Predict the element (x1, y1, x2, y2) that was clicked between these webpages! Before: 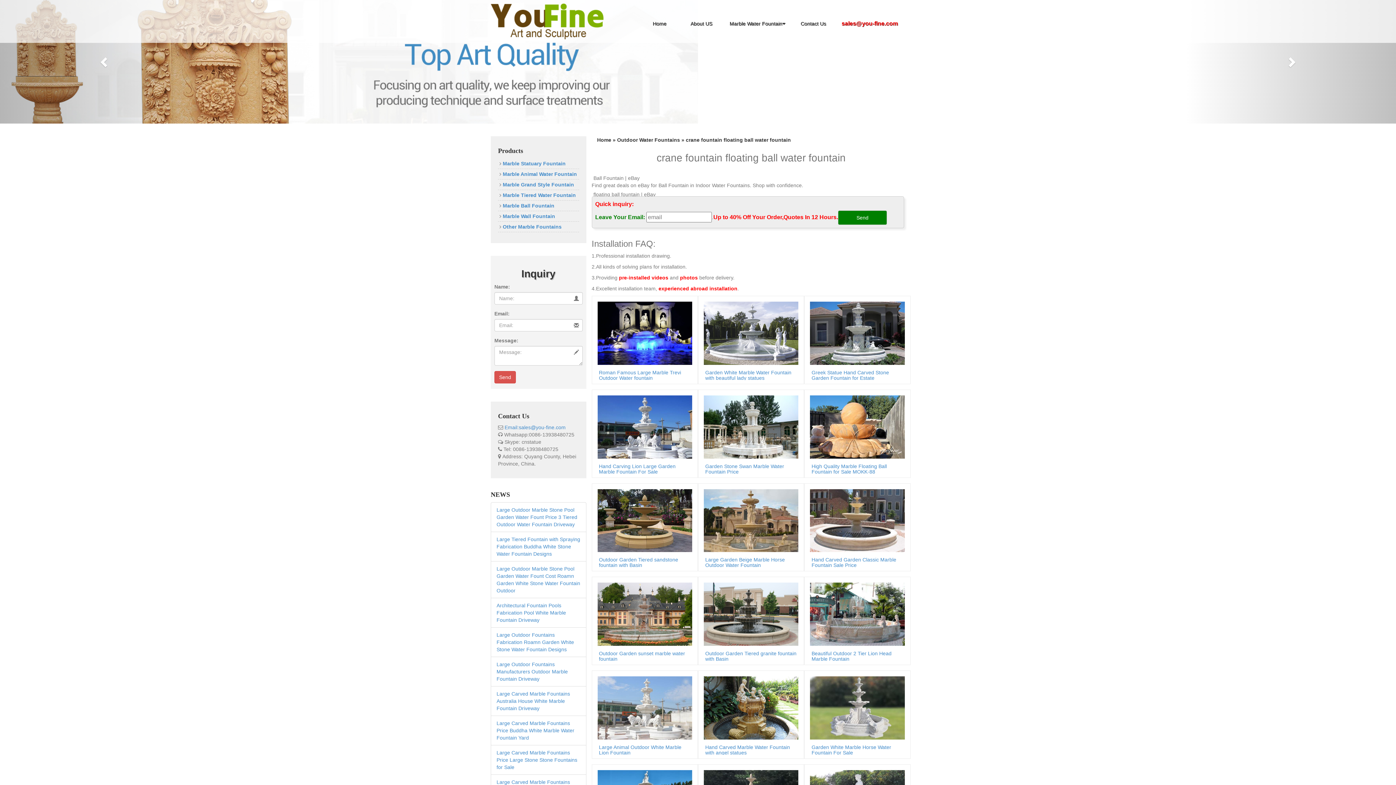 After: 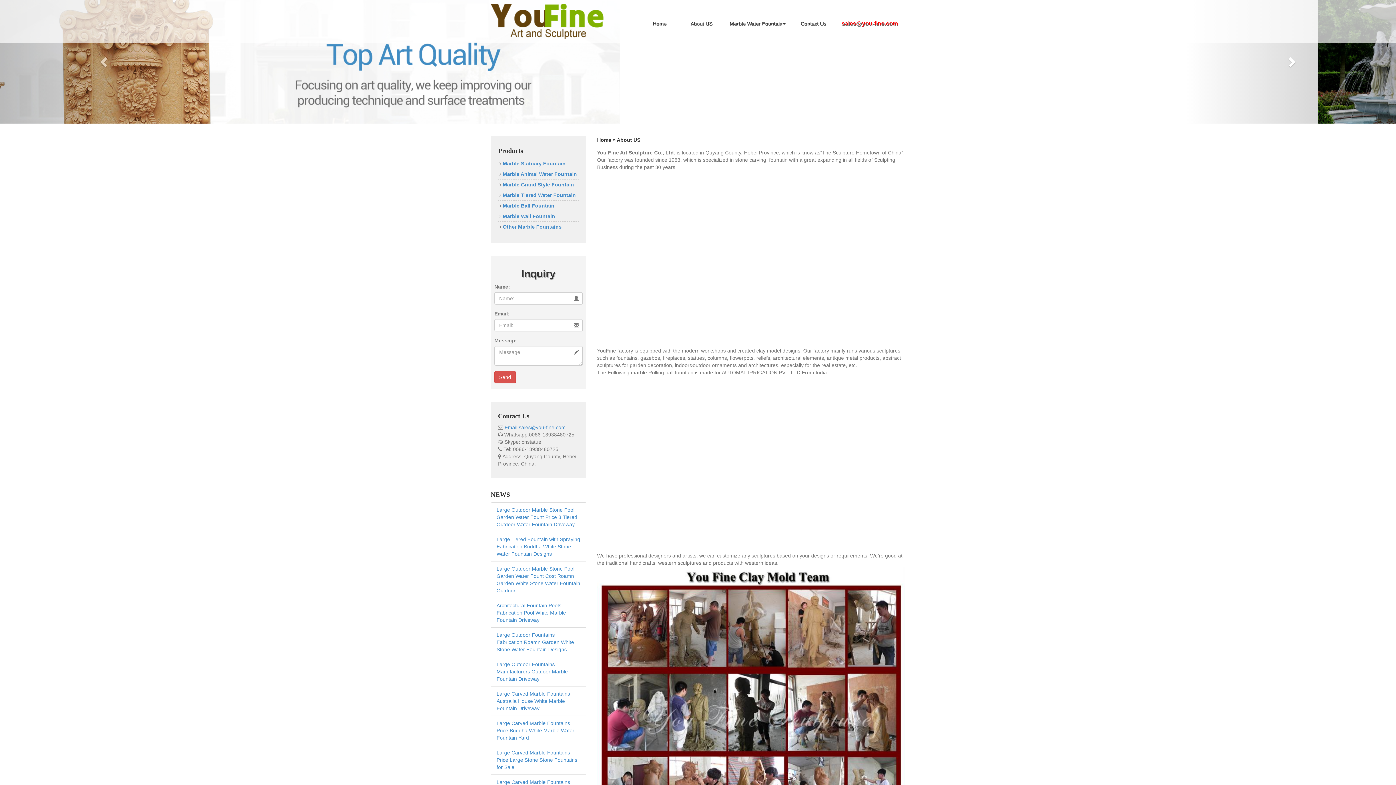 Action: label: About US bbox: (680, 10, 722, 36)